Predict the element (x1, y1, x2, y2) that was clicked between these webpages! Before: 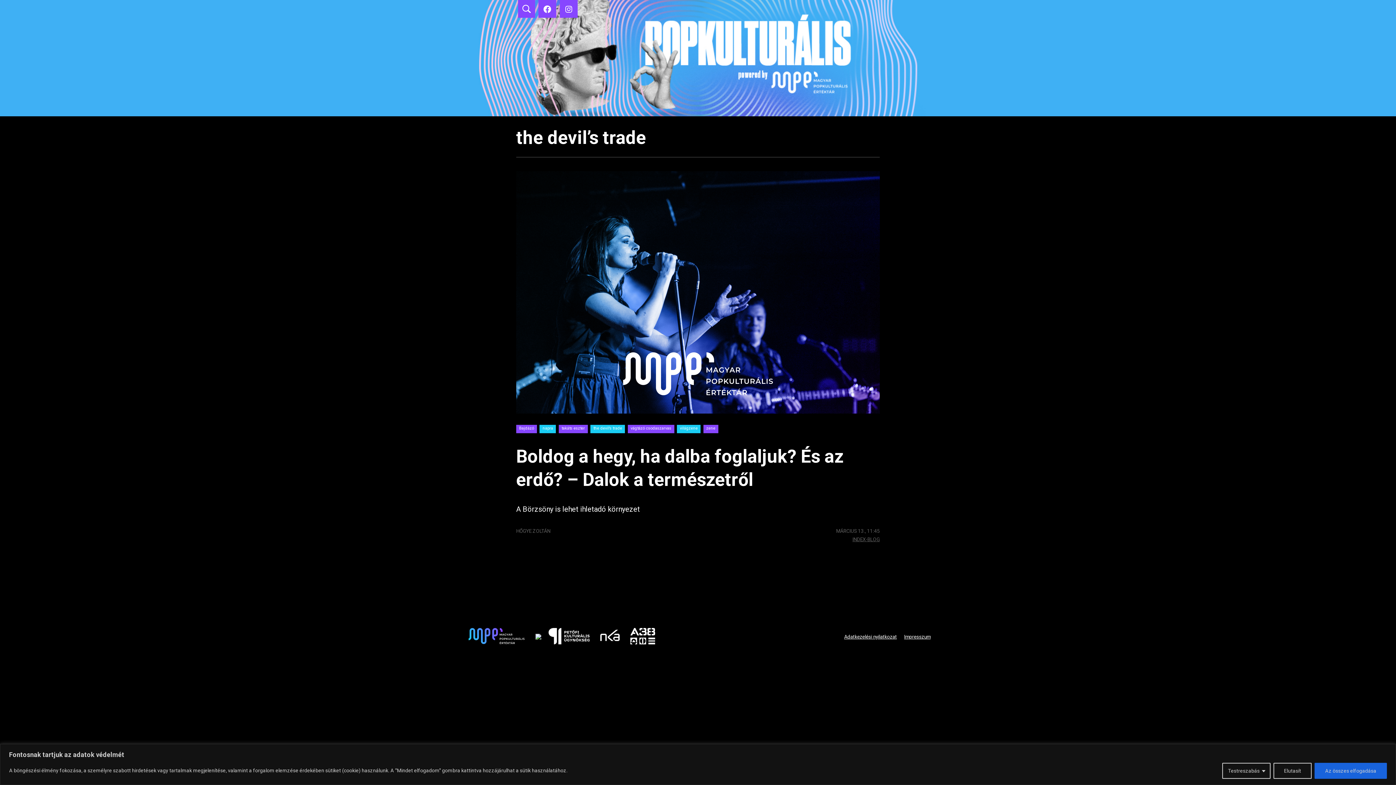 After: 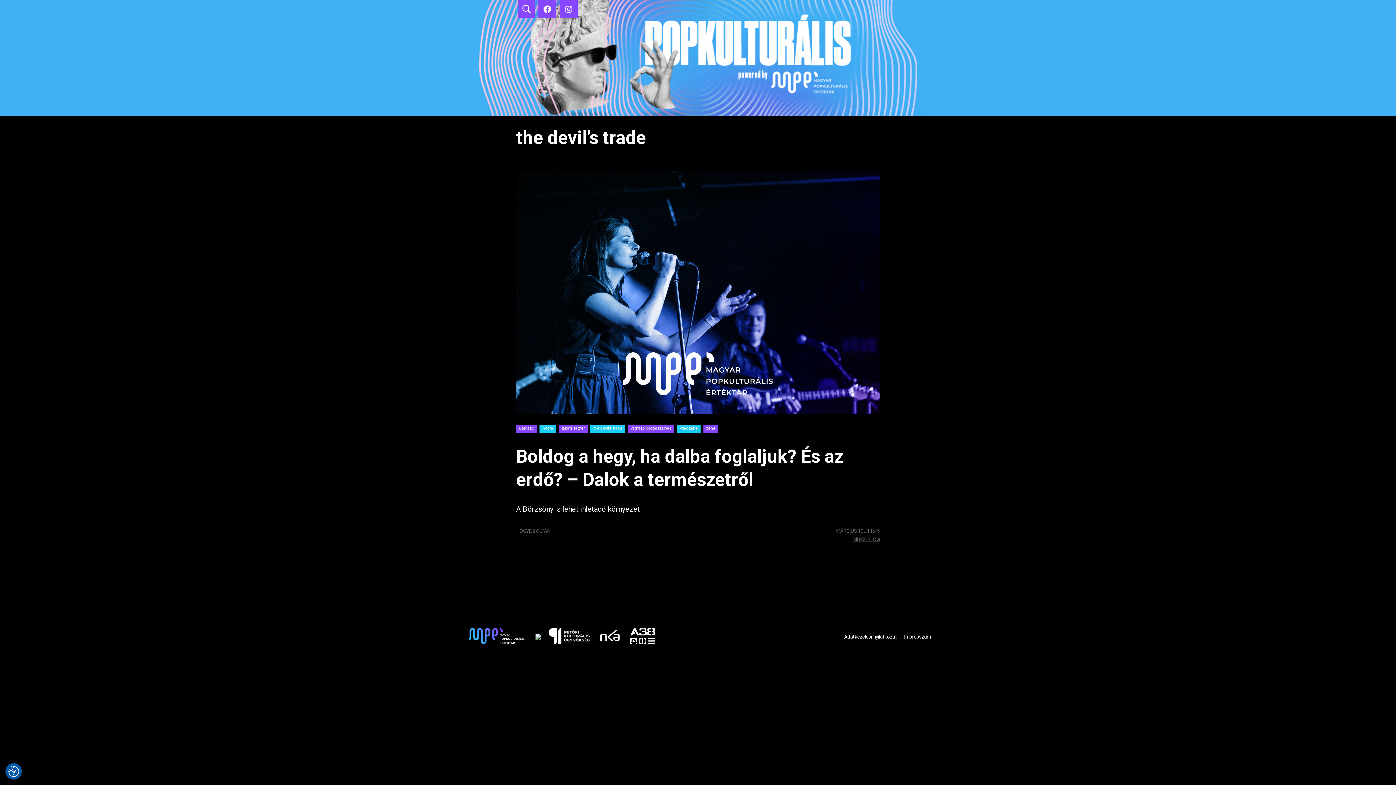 Action: label: Elutasít bbox: (1273, 763, 1312, 779)